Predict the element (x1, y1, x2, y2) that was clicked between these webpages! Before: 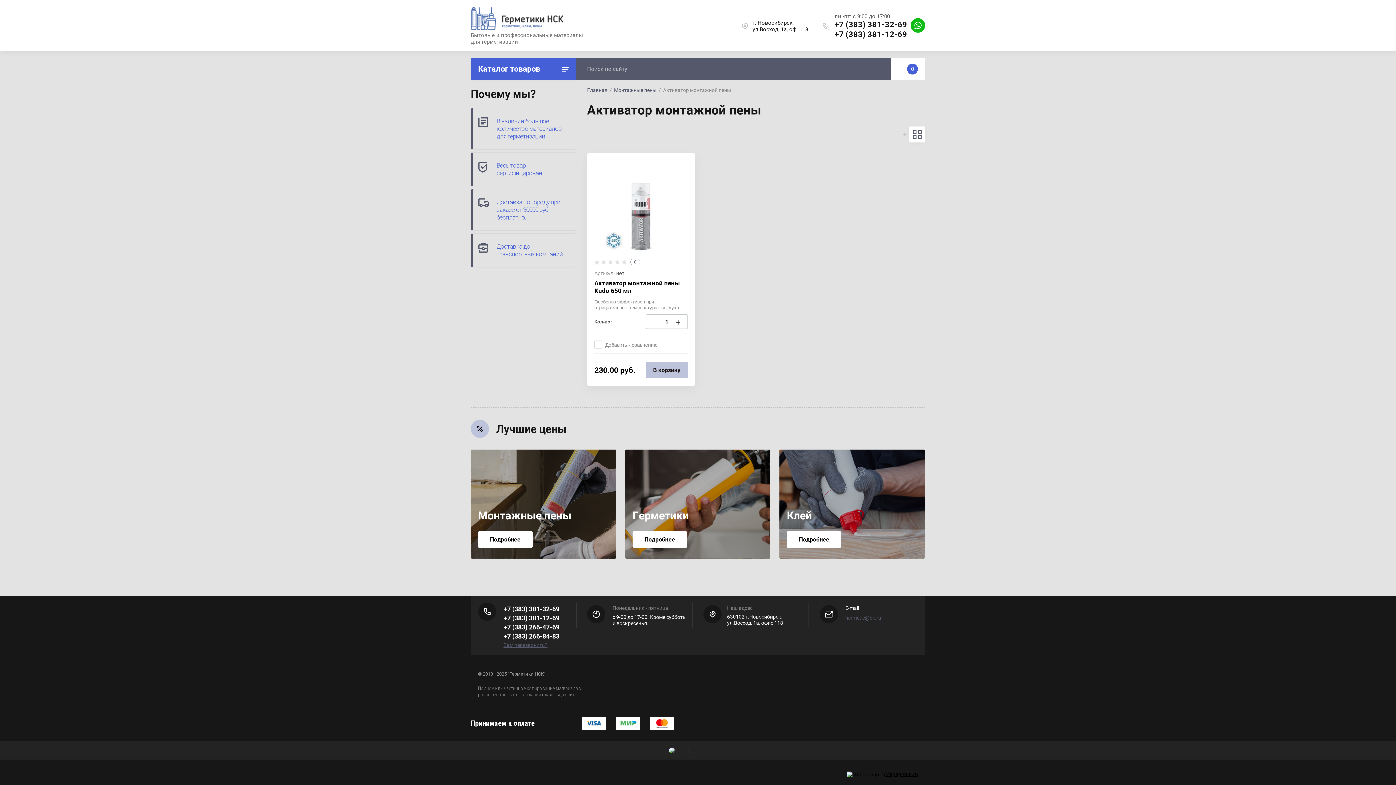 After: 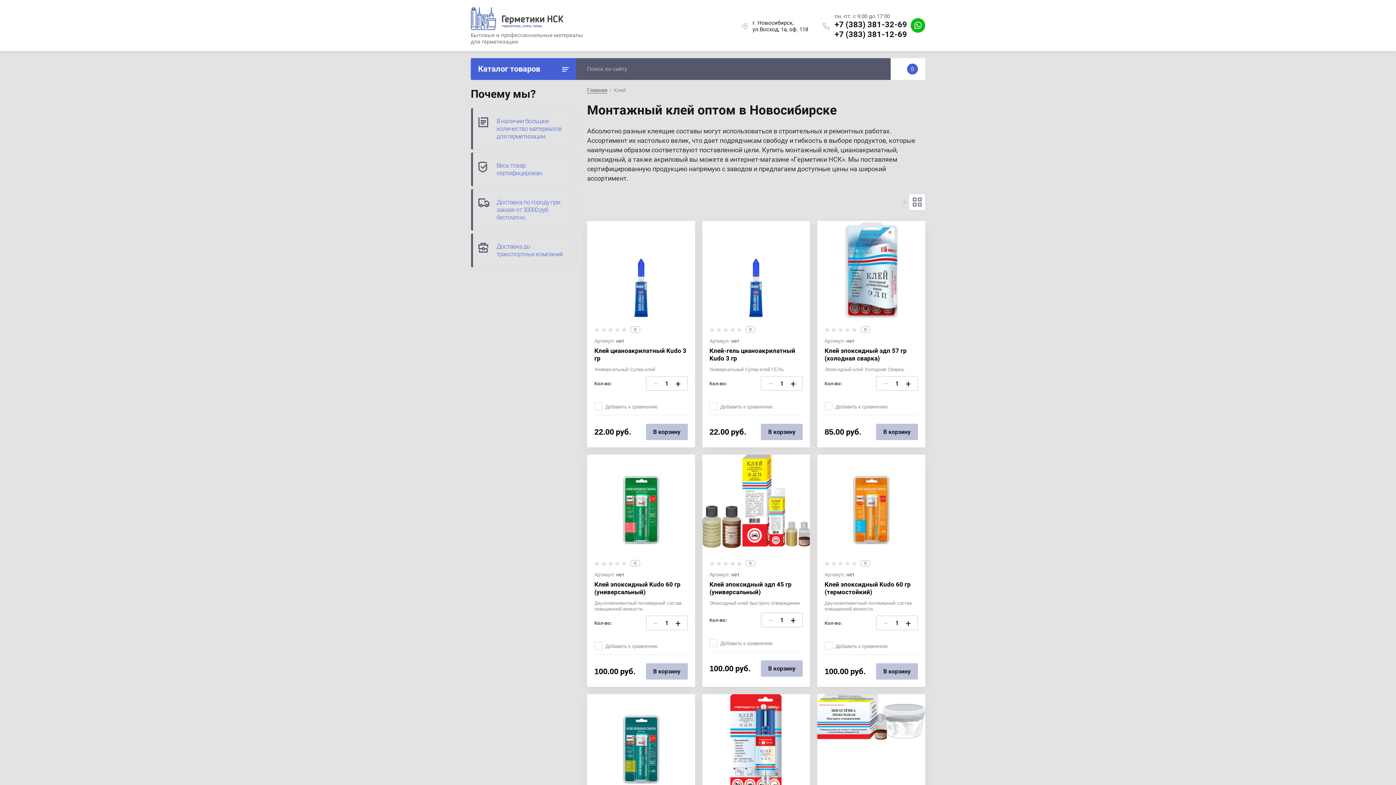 Action: label: Подробнее bbox: (787, 531, 841, 547)